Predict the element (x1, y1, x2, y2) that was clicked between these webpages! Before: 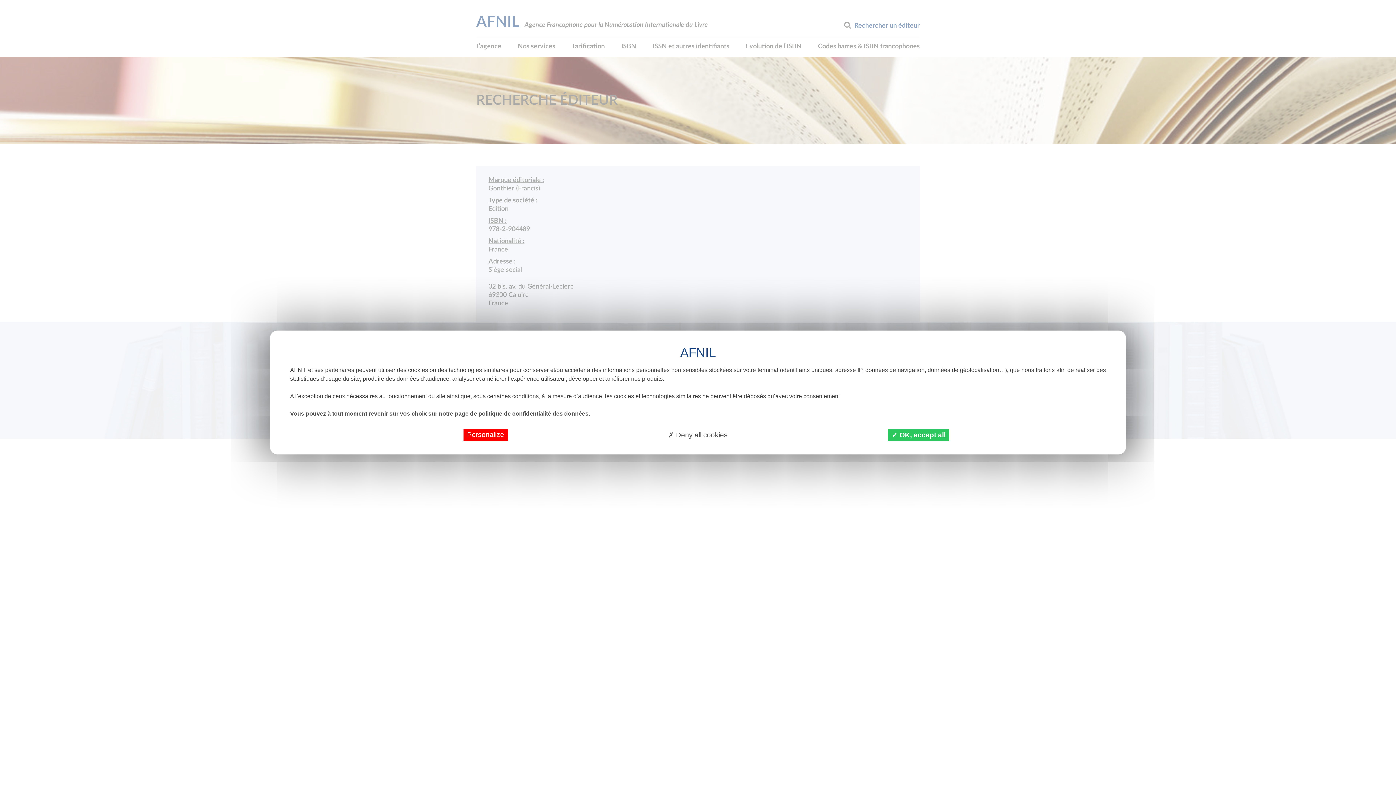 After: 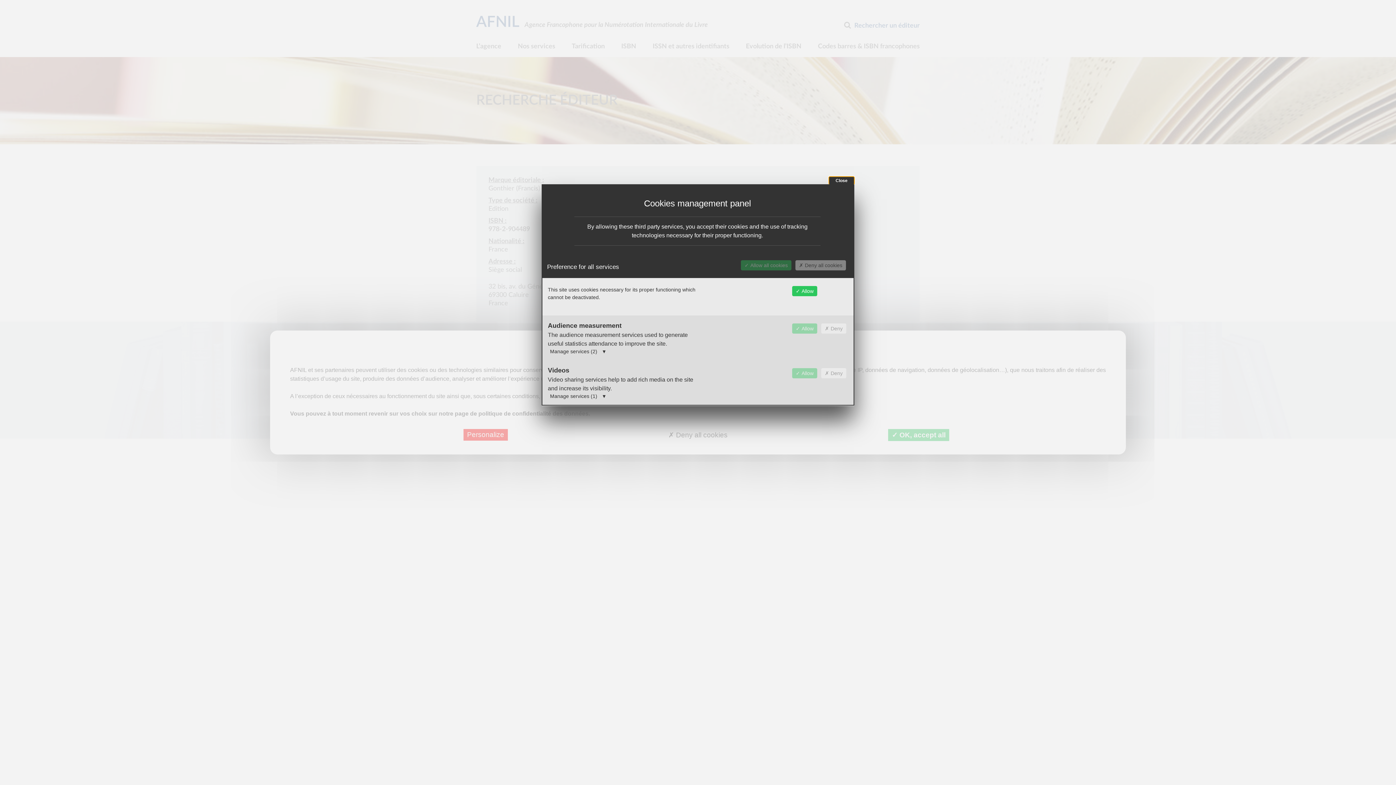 Action: bbox: (463, 429, 507, 440) label: Personalize